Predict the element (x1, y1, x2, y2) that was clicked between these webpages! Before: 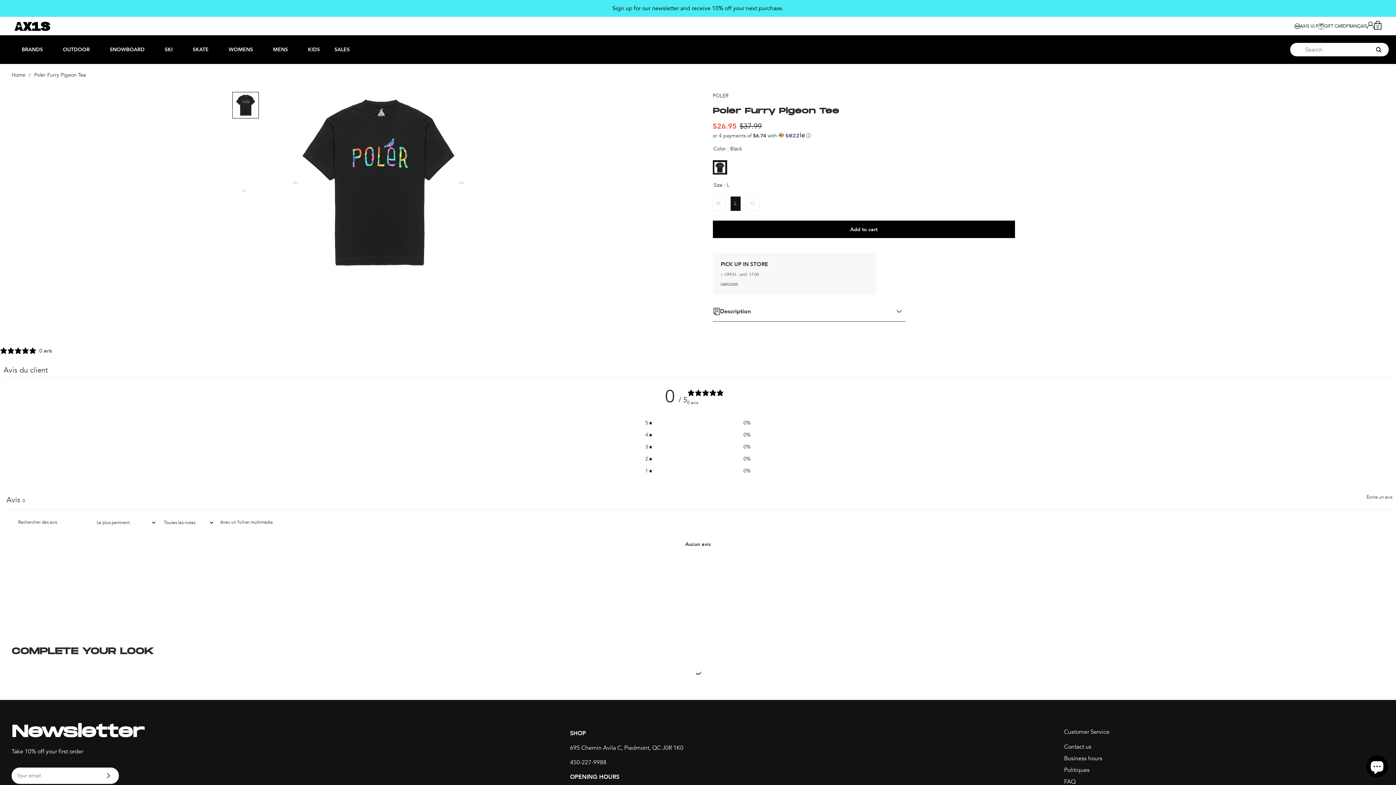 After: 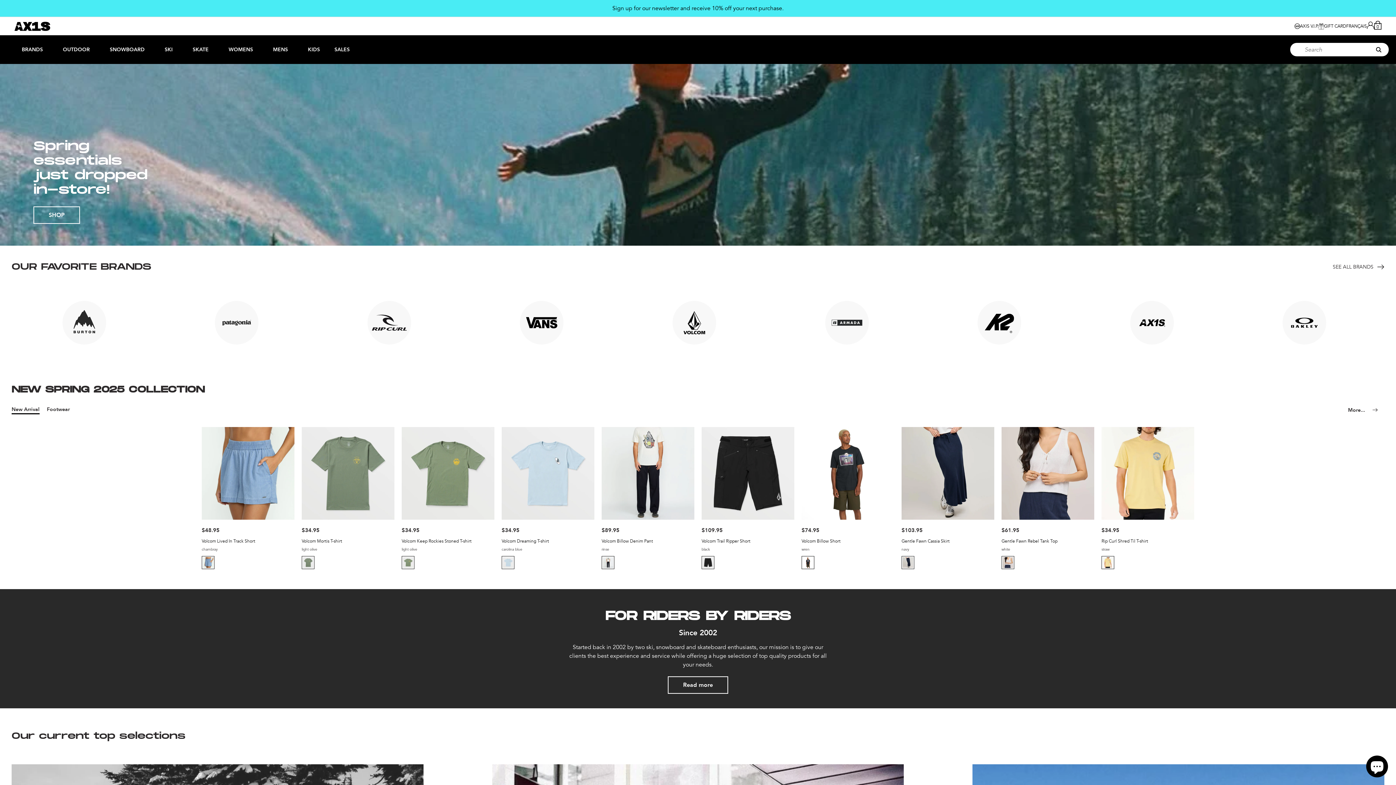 Action: label: Home bbox: (11, 71, 25, 78)